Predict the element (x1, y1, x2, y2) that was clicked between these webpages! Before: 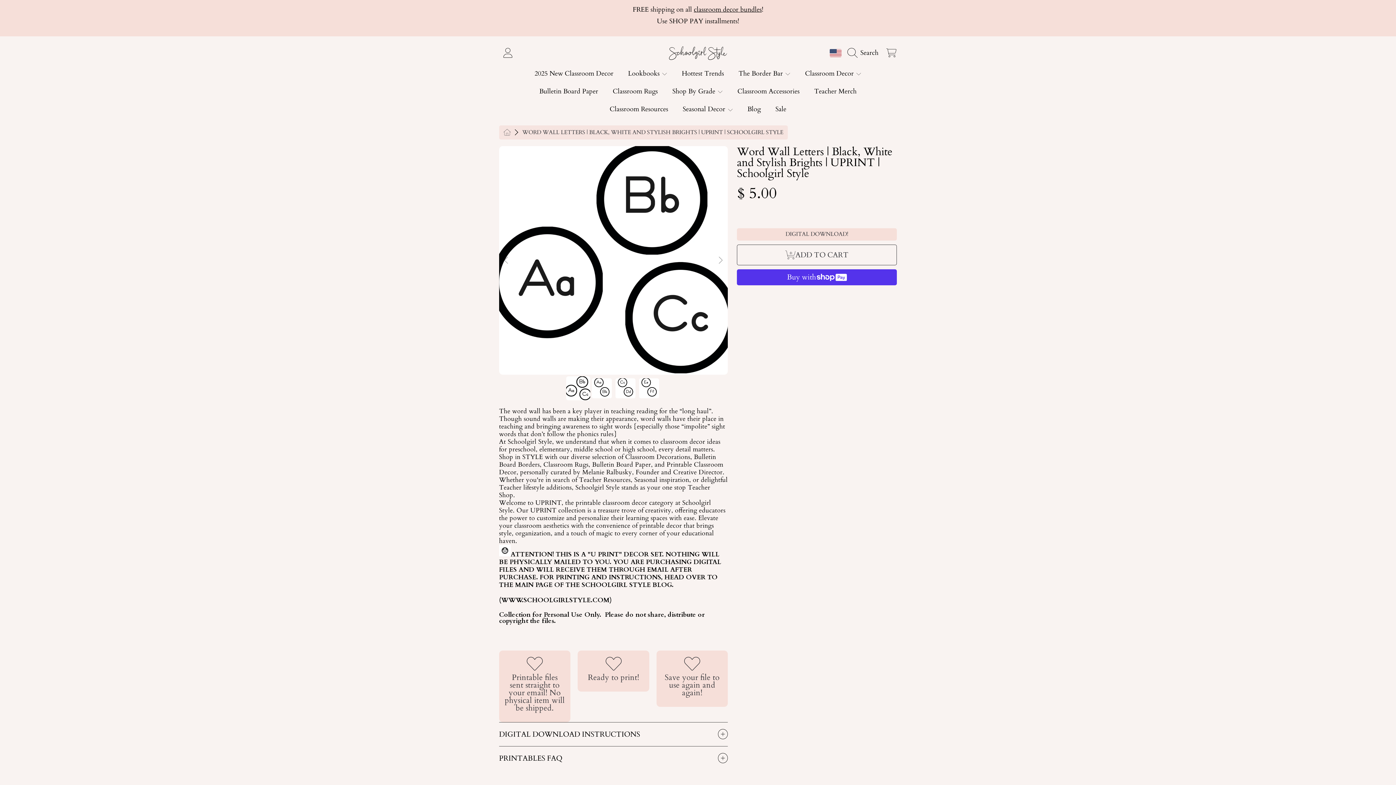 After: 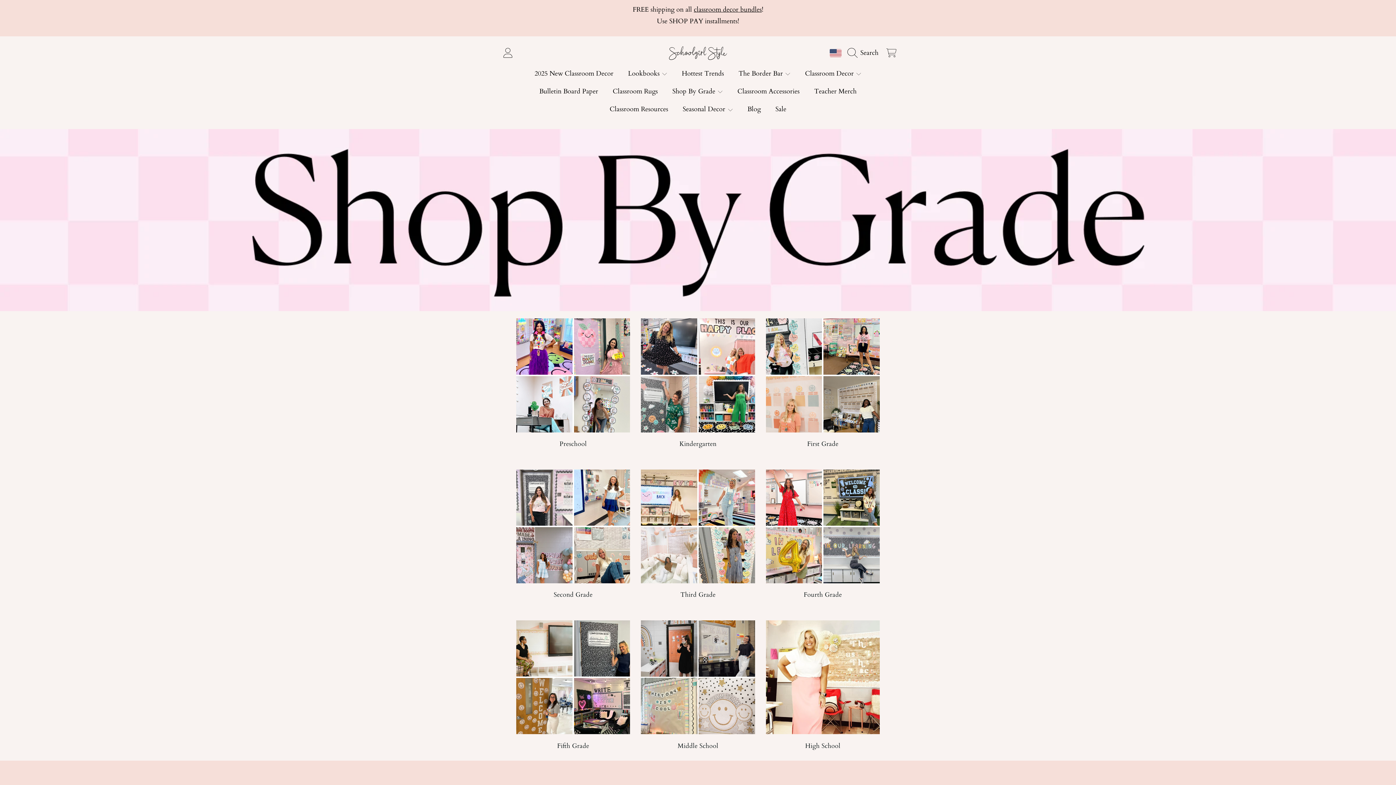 Action: label: Shop By Grade  bbox: (672, 86, 723, 95)